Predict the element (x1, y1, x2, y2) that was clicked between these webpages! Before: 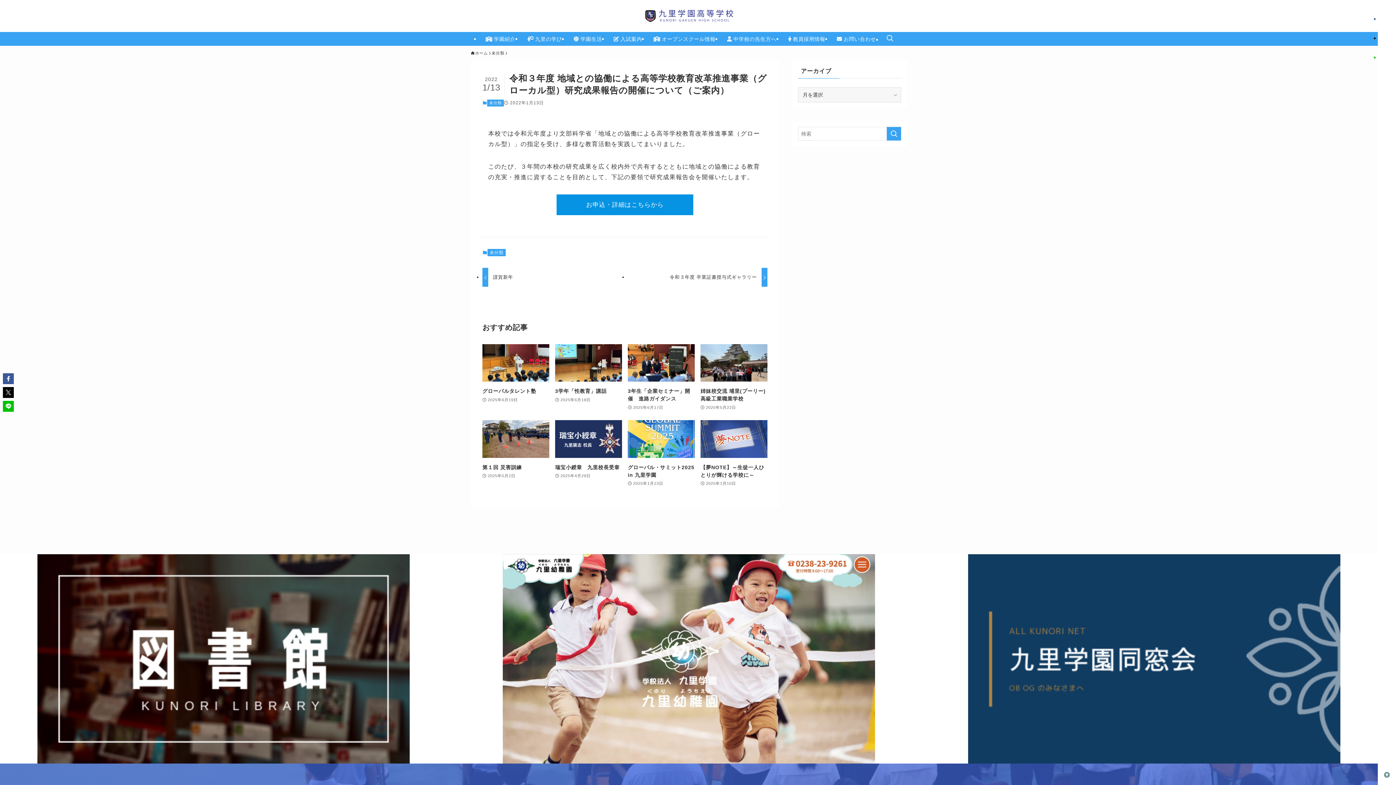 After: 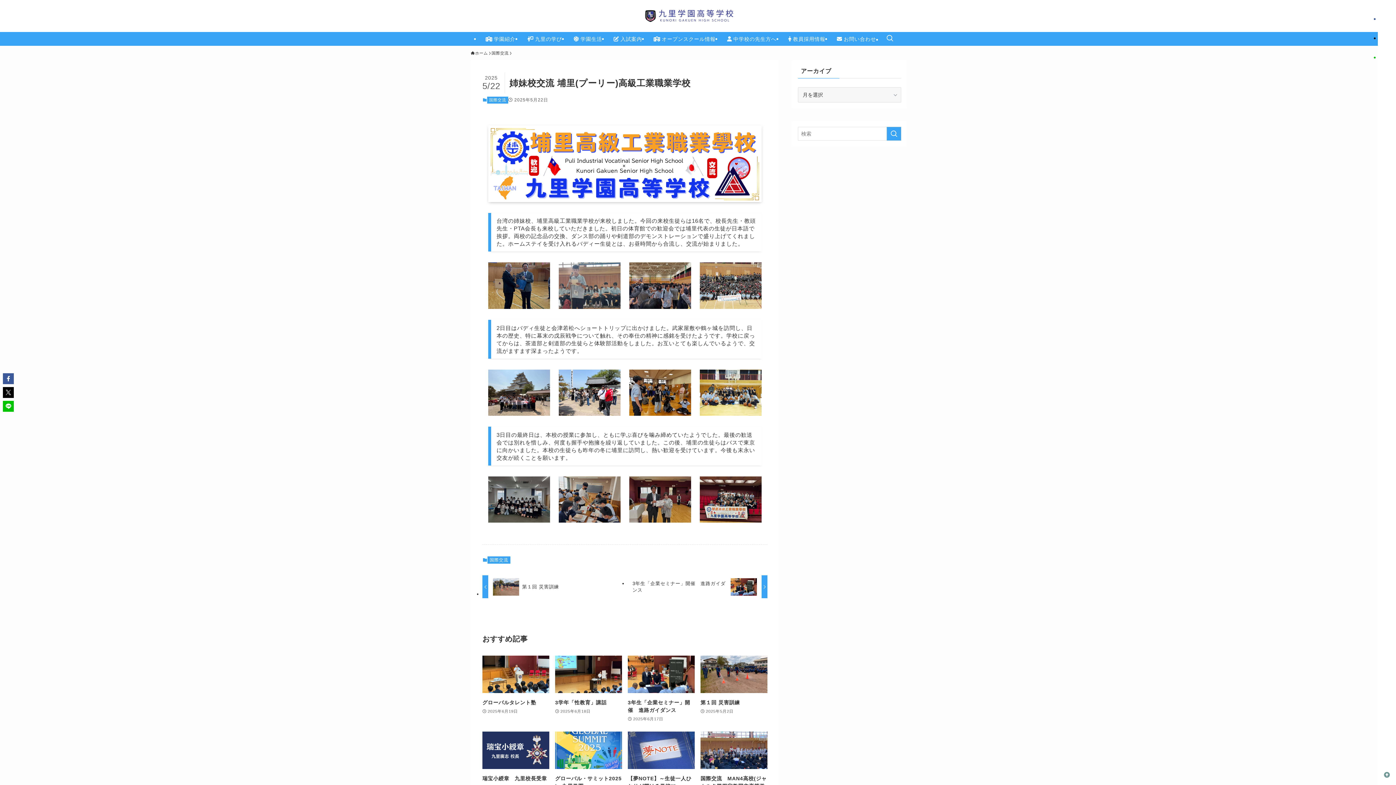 Action: label: 姉妹校交流 埔里(プーリー)高級工業職業学校
2025年5月22日 bbox: (700, 344, 767, 411)